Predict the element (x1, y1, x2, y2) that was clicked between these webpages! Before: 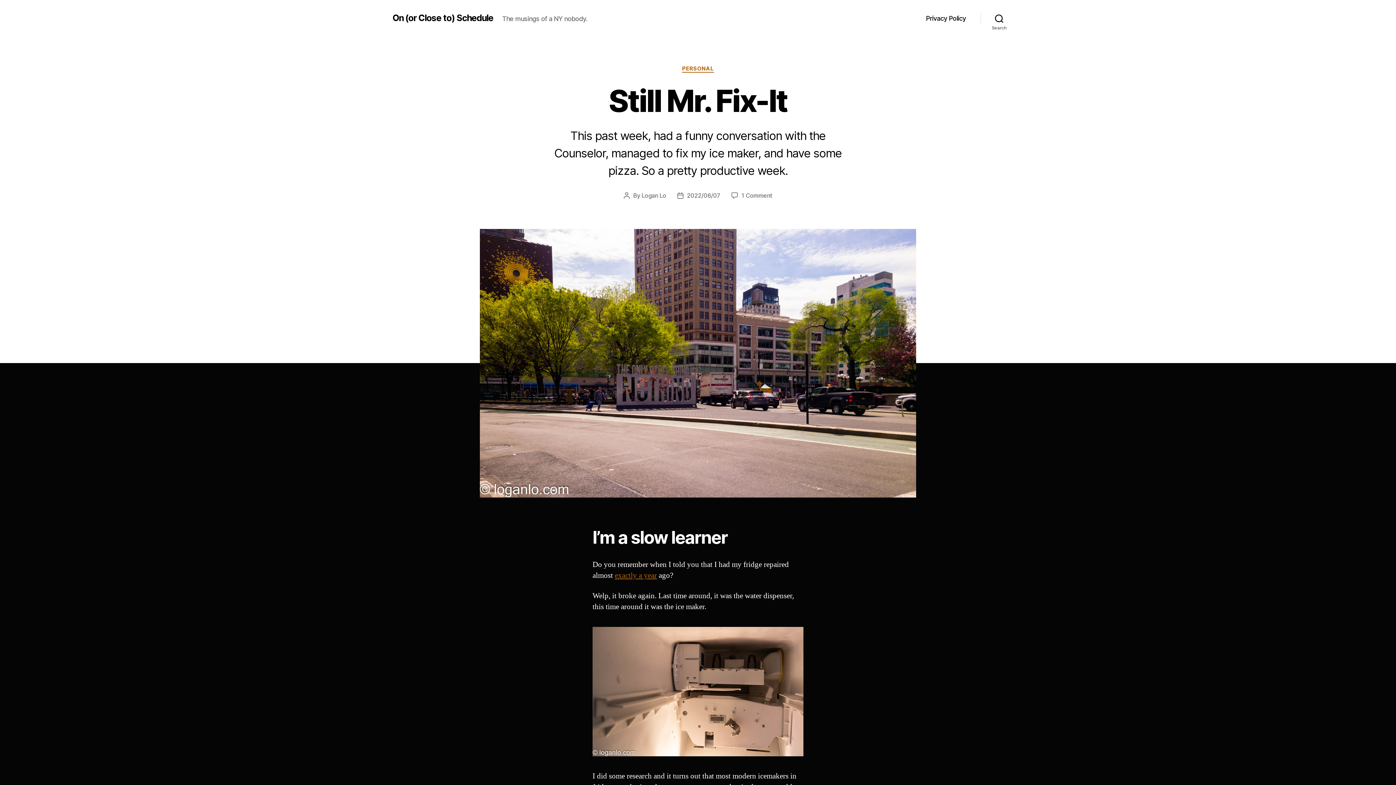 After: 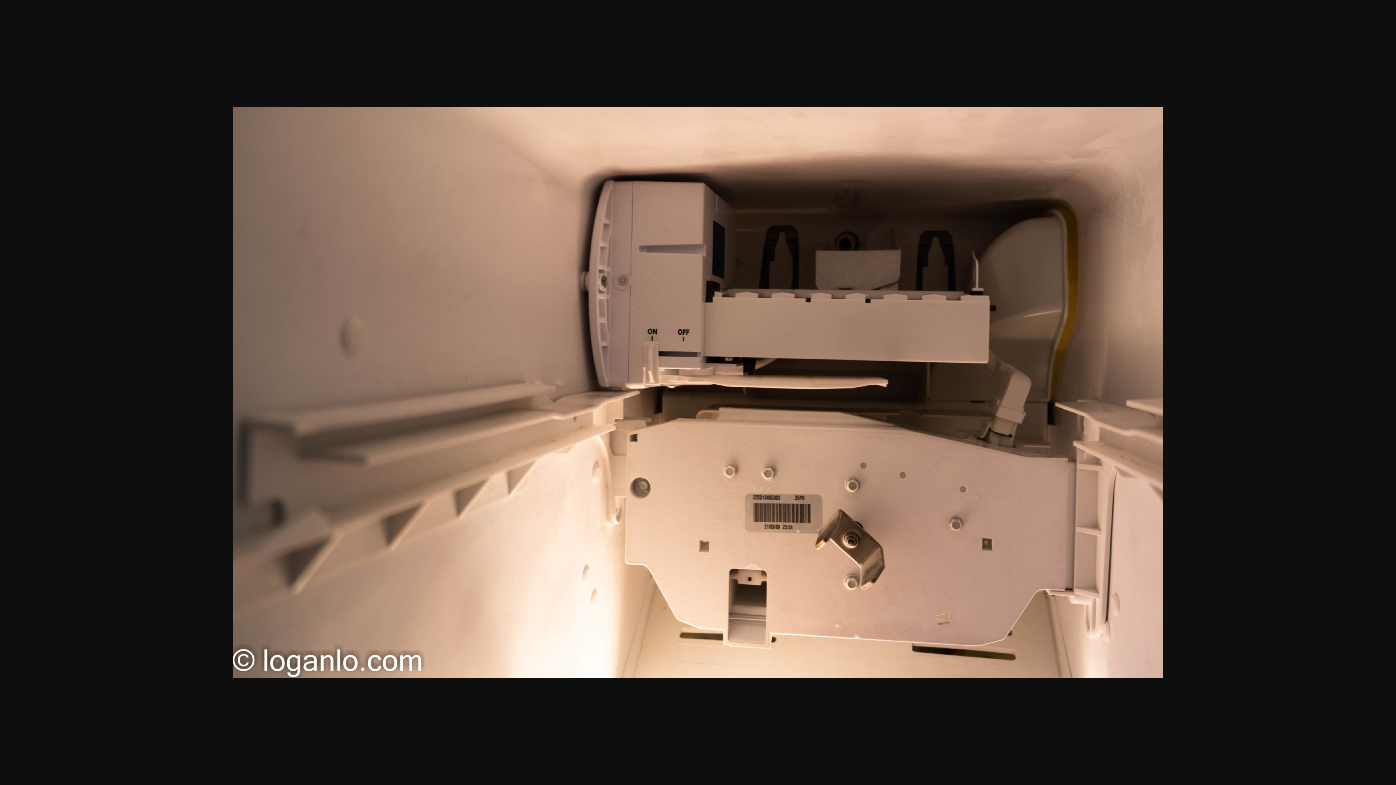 Action: bbox: (592, 627, 803, 756)